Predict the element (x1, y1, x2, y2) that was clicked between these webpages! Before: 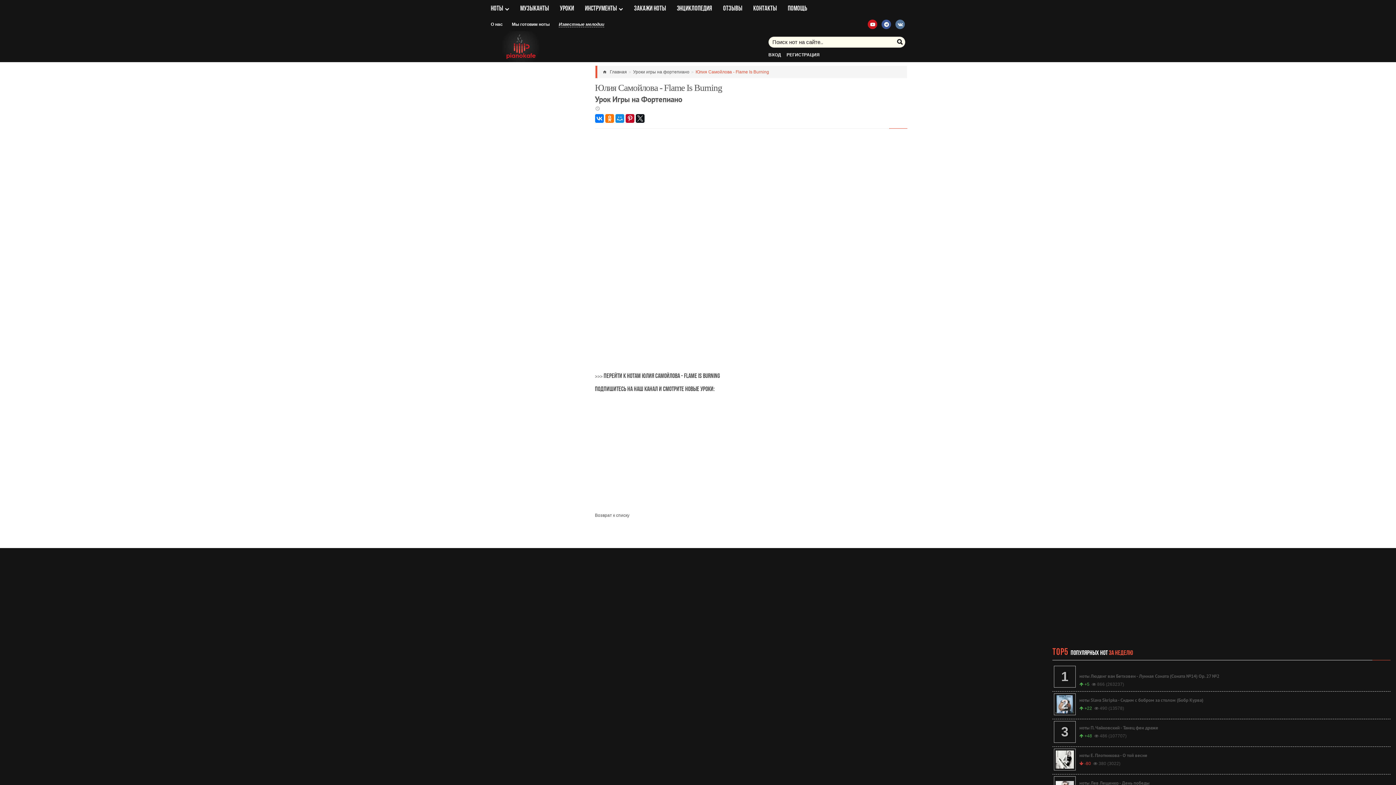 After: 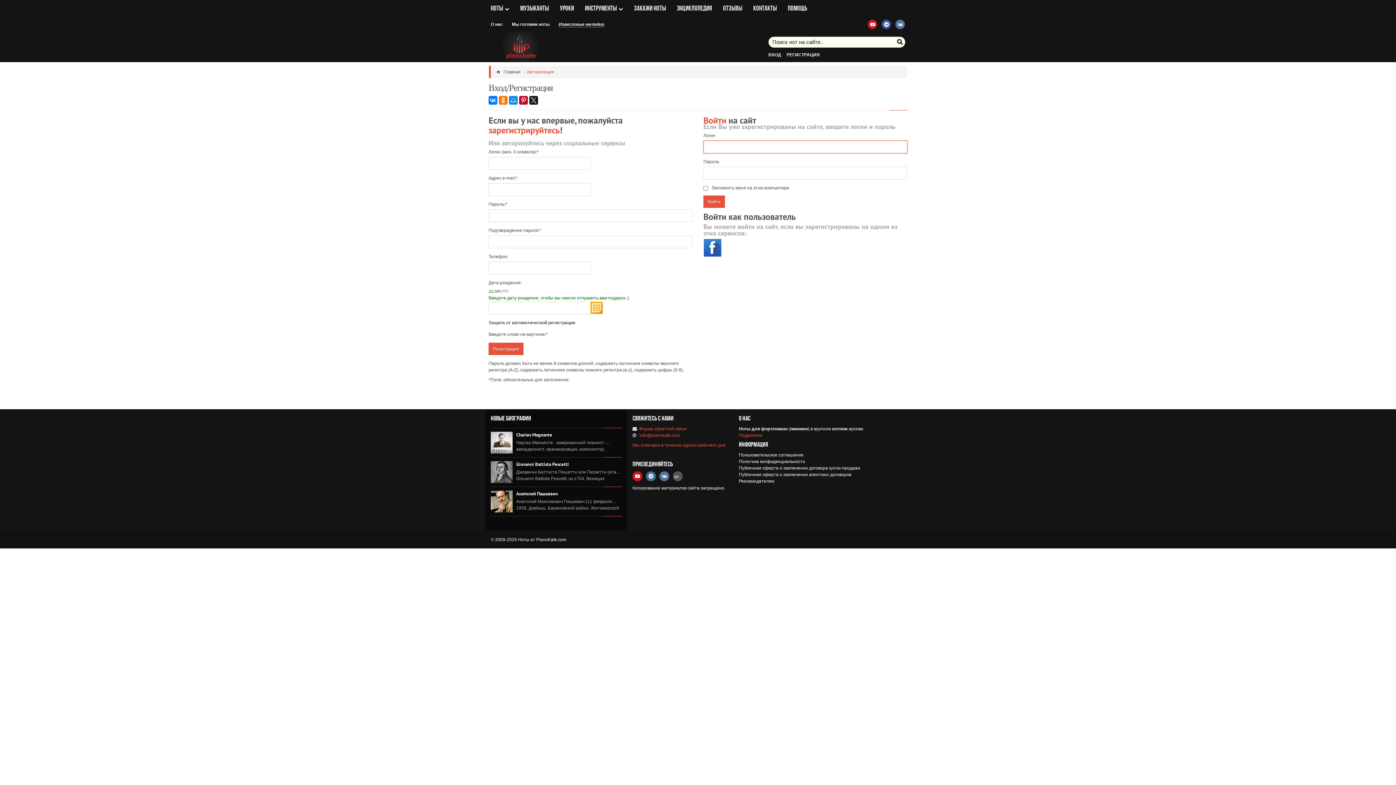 Action: label: РЕГИСТРАЦИЯ bbox: (786, 52, 819, 57)